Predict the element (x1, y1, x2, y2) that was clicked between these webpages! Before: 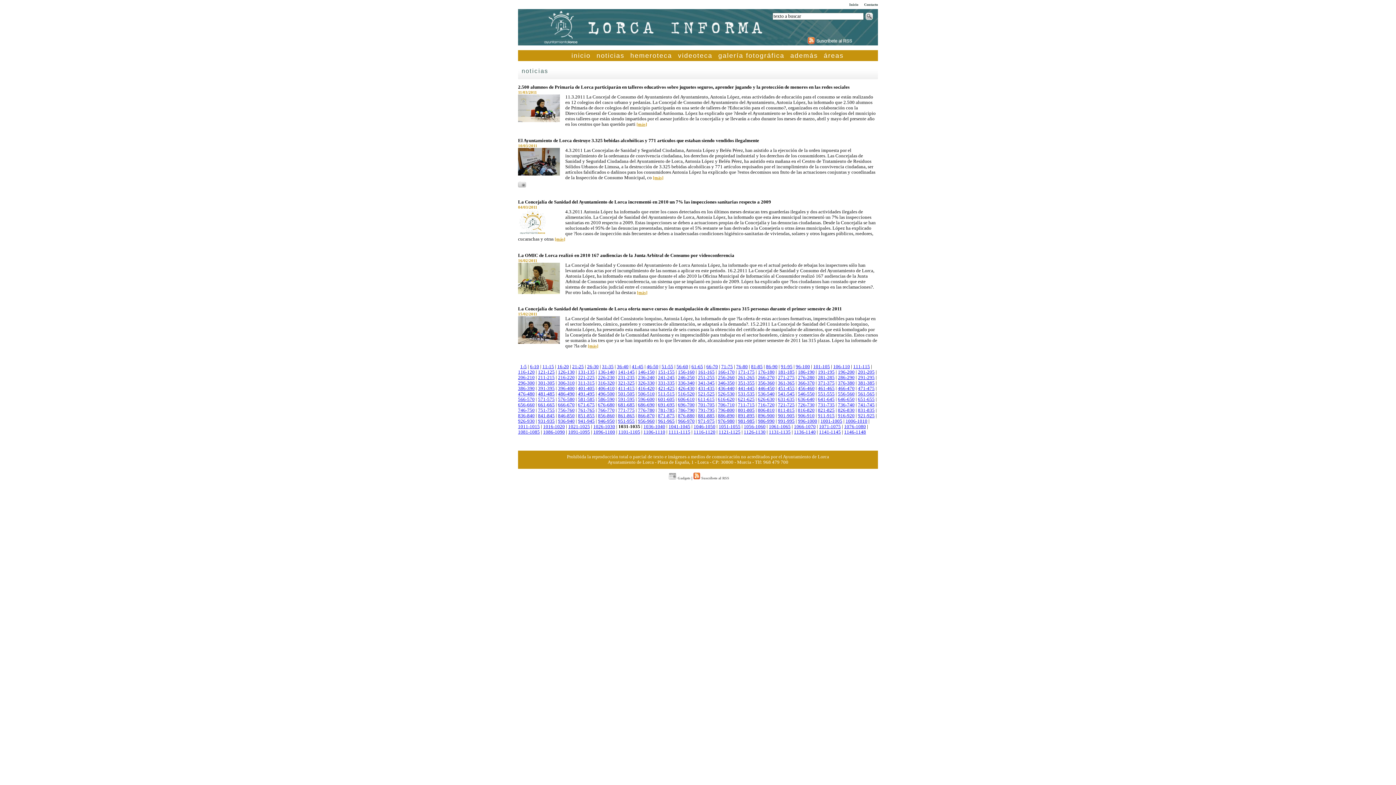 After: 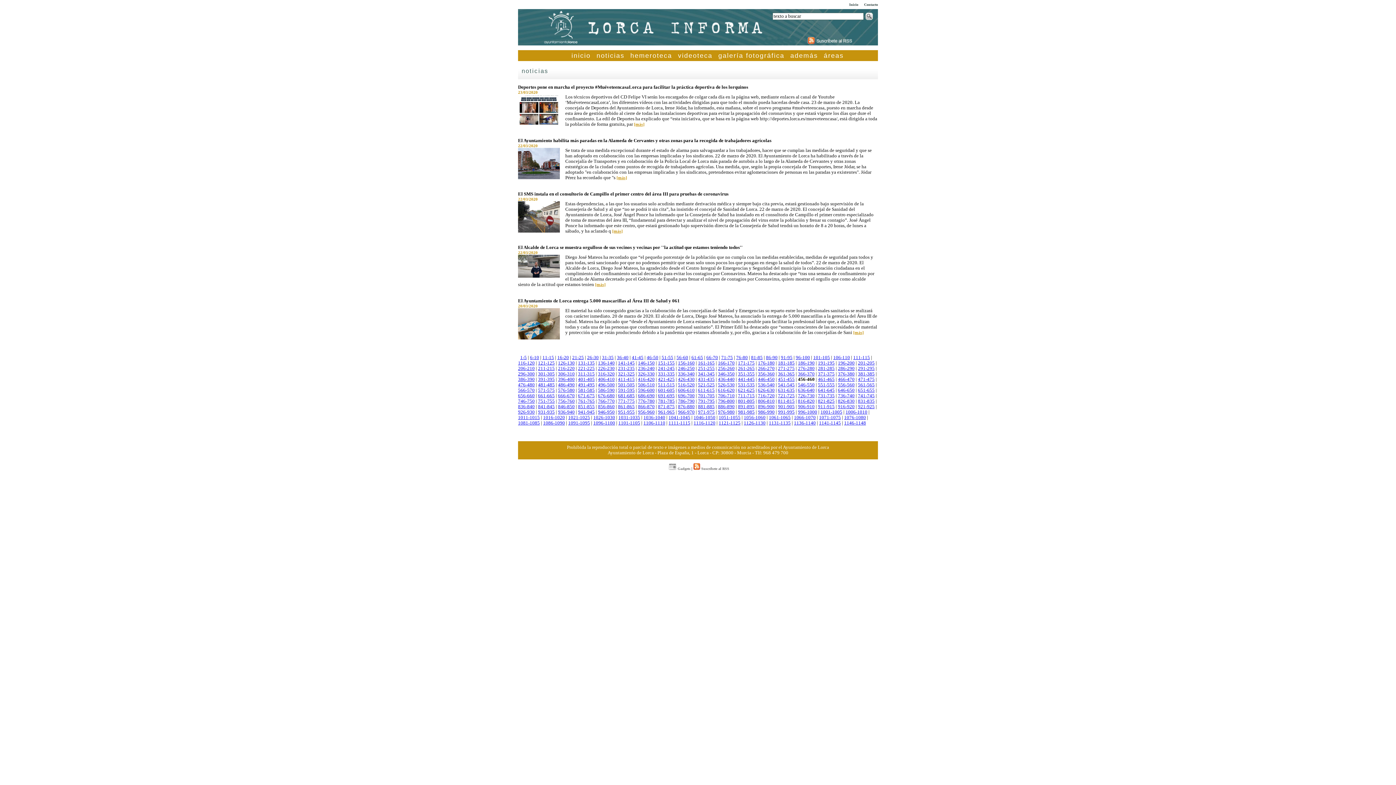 Action: label: 456-460 bbox: (798, 386, 814, 391)